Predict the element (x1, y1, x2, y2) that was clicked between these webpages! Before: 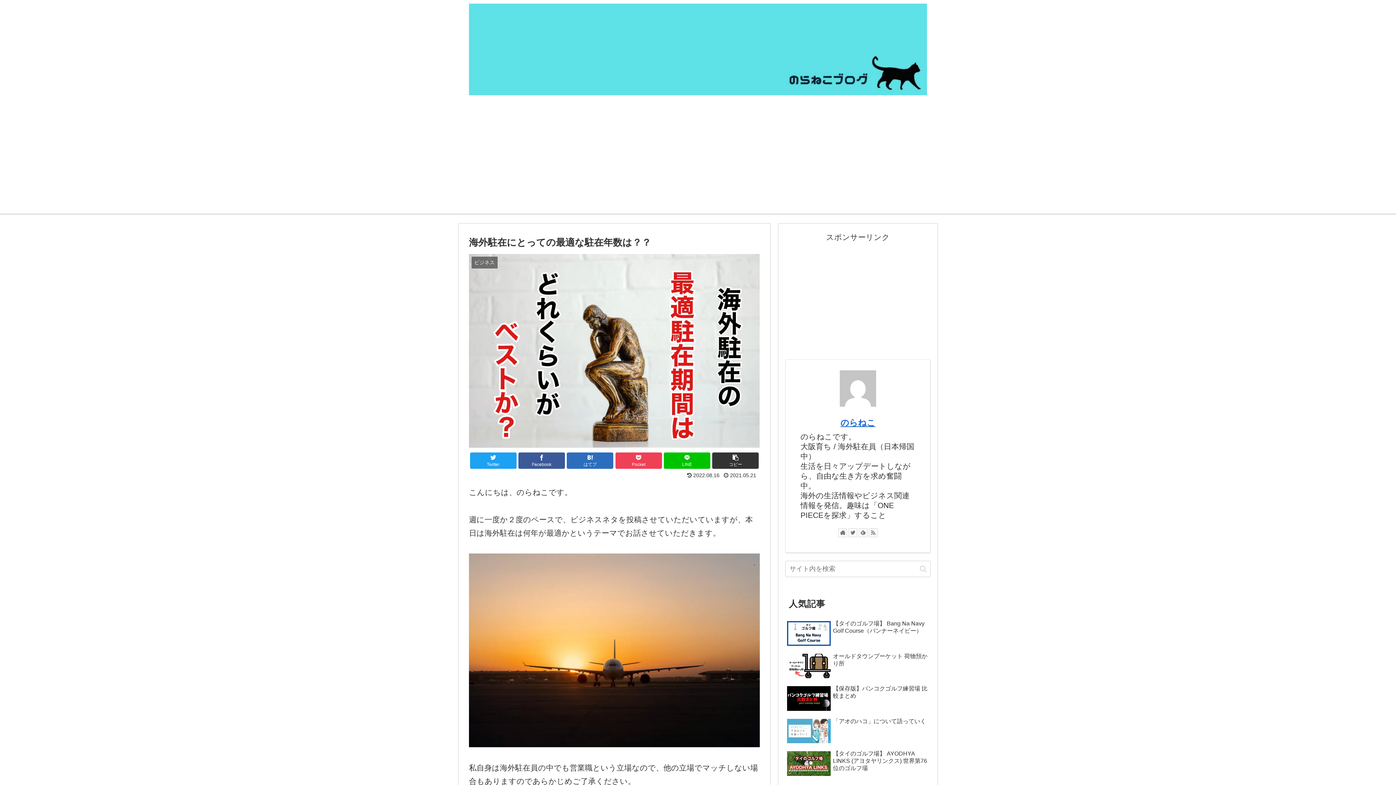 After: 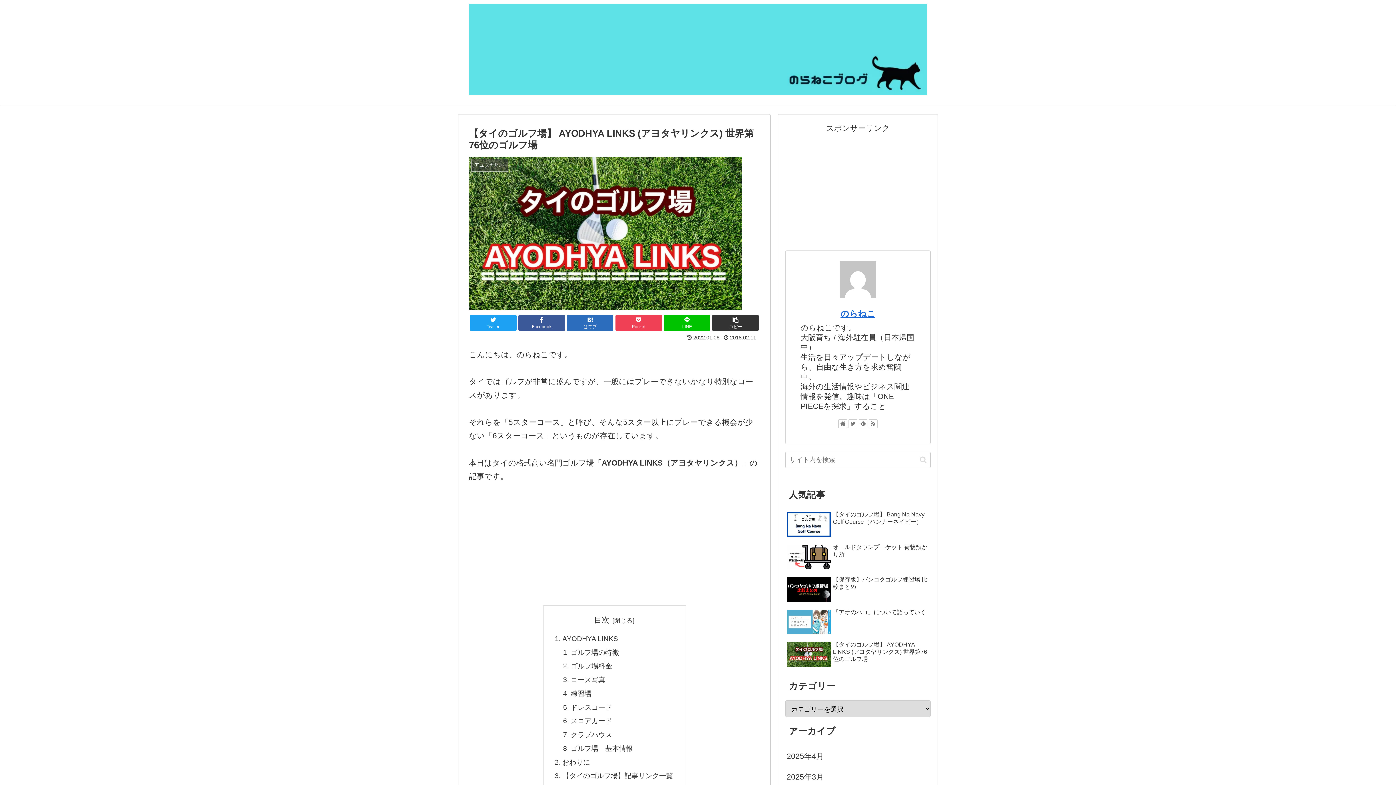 Action: bbox: (785, 748, 930, 779) label: 【タイのゴルフ場】 AYODHYA LINKS (アヨタヤリンクス) 世界第76位のゴルフ場